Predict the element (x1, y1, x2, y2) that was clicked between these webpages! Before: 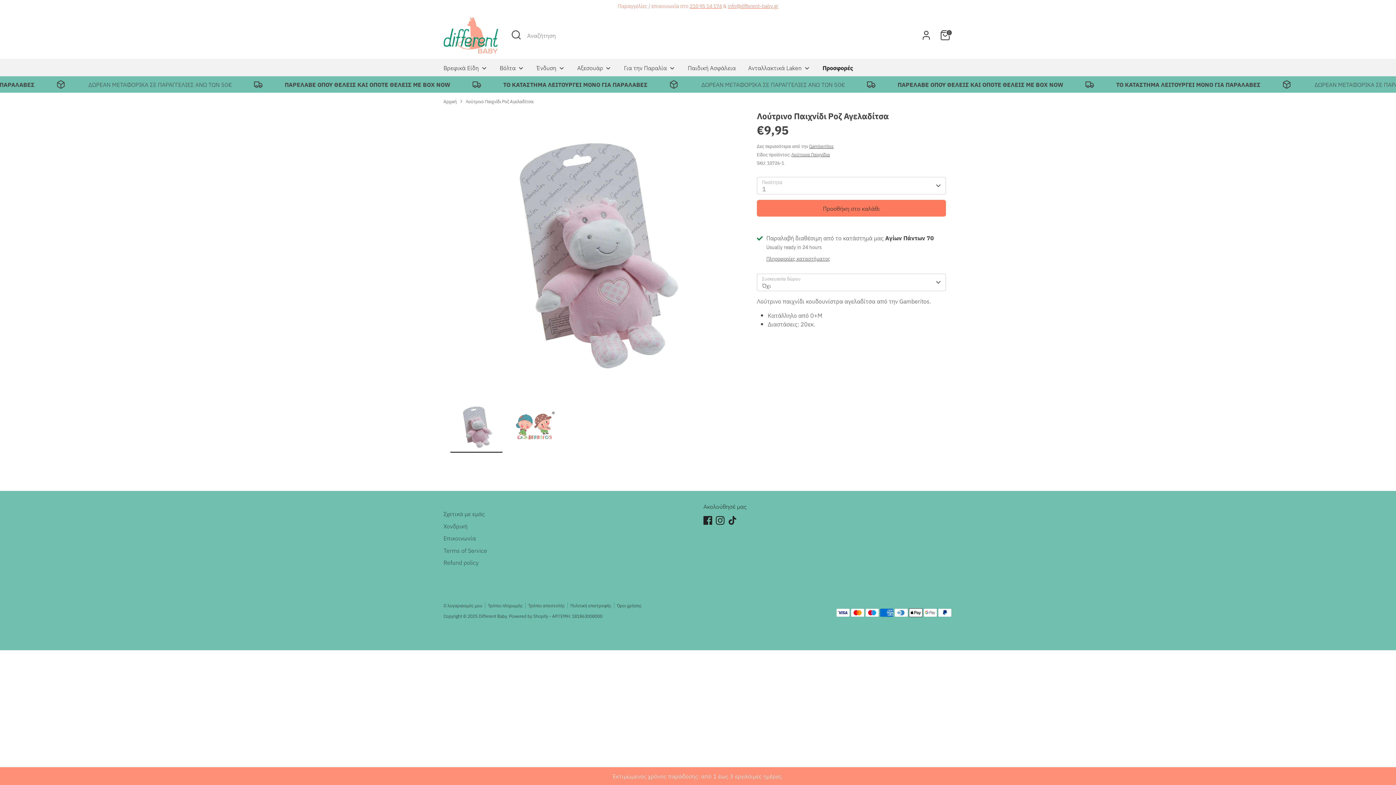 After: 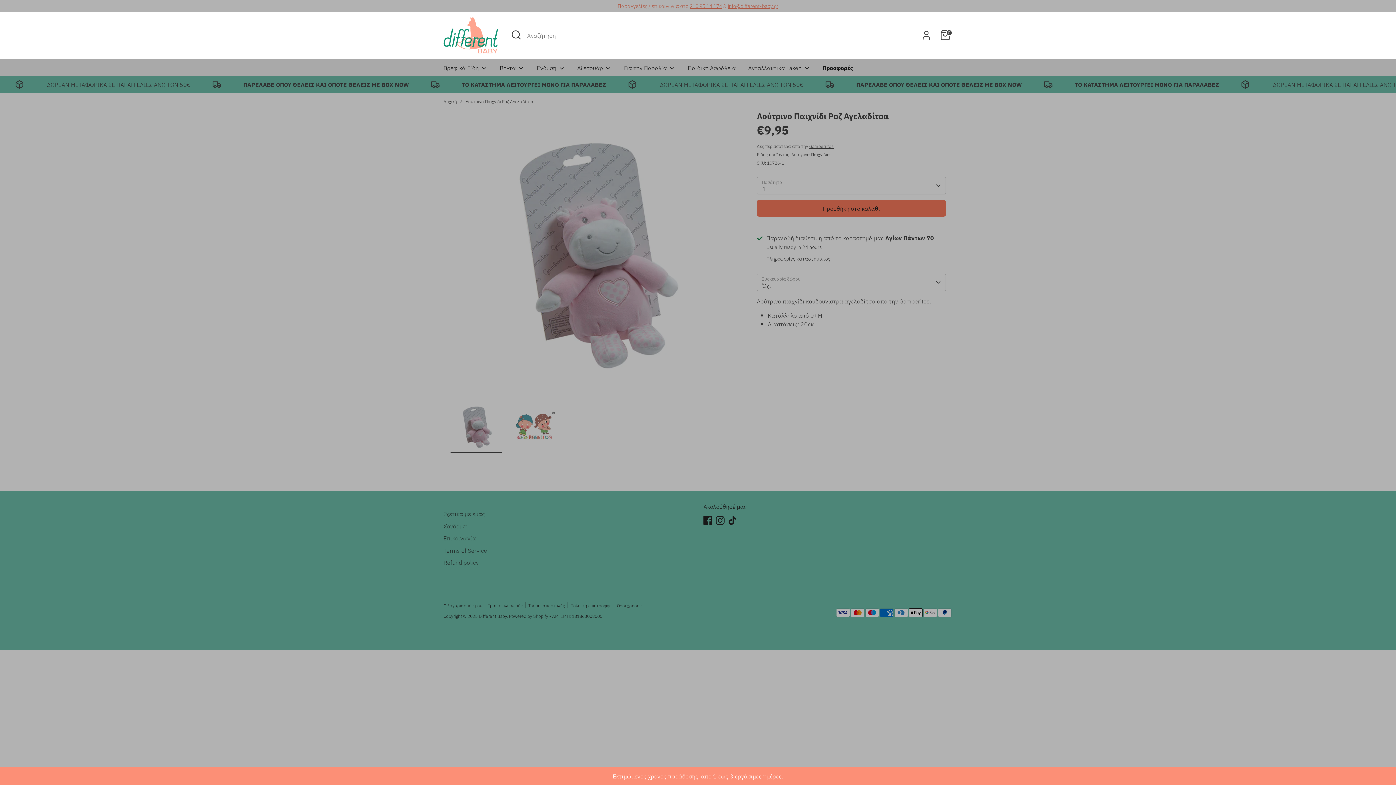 Action: bbox: (509, 27, 523, 42) label: Άνοιξε την αναζήτηση